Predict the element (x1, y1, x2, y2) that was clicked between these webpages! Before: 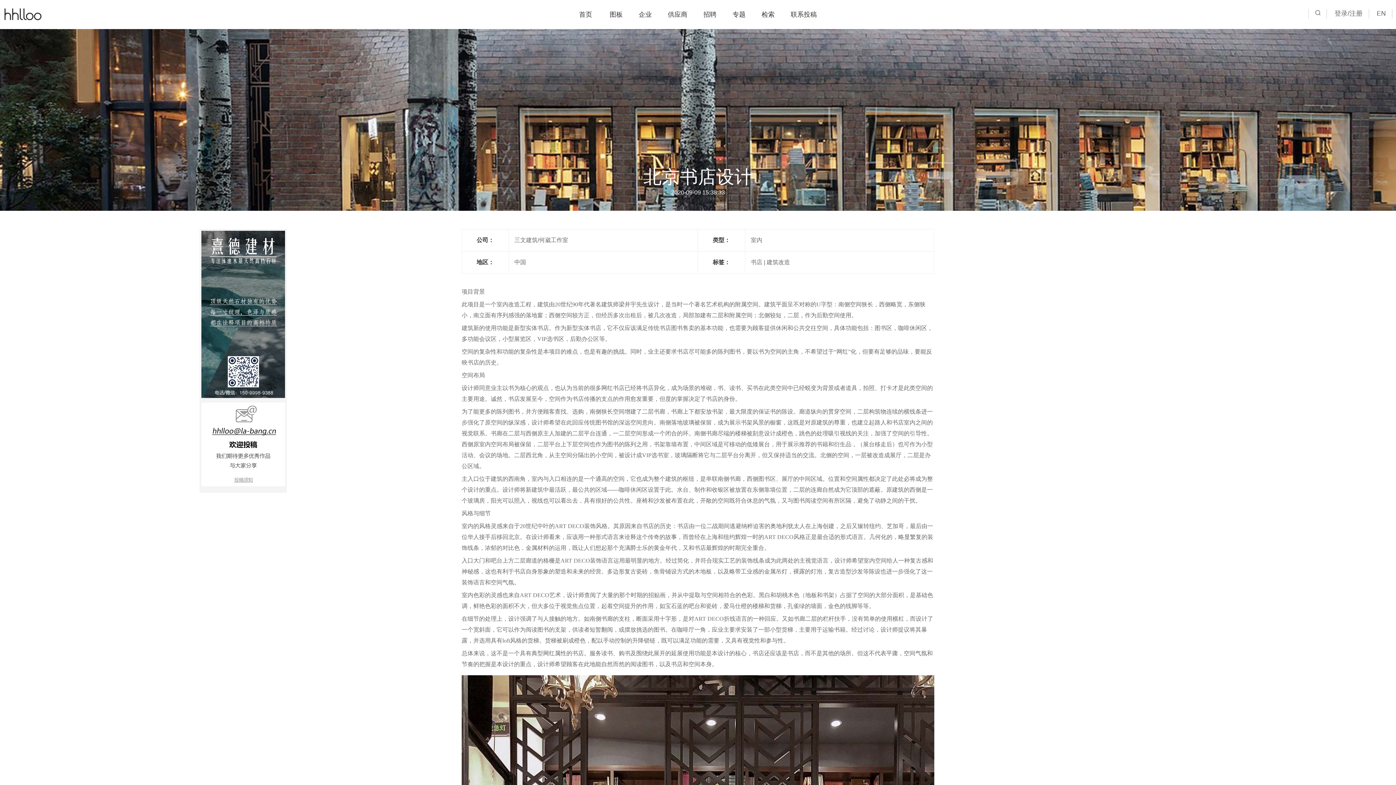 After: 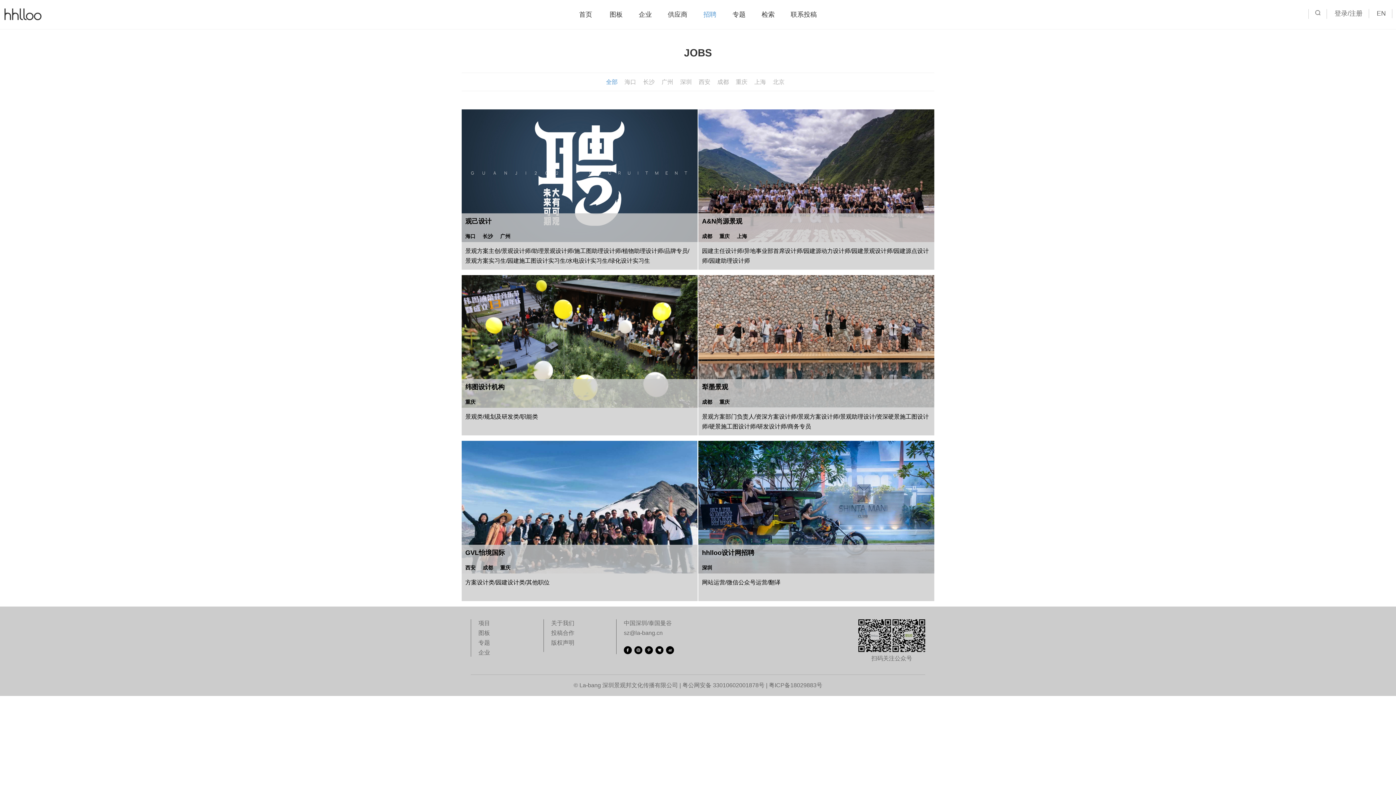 Action: label: 招聘 bbox: (695, 5, 724, 23)